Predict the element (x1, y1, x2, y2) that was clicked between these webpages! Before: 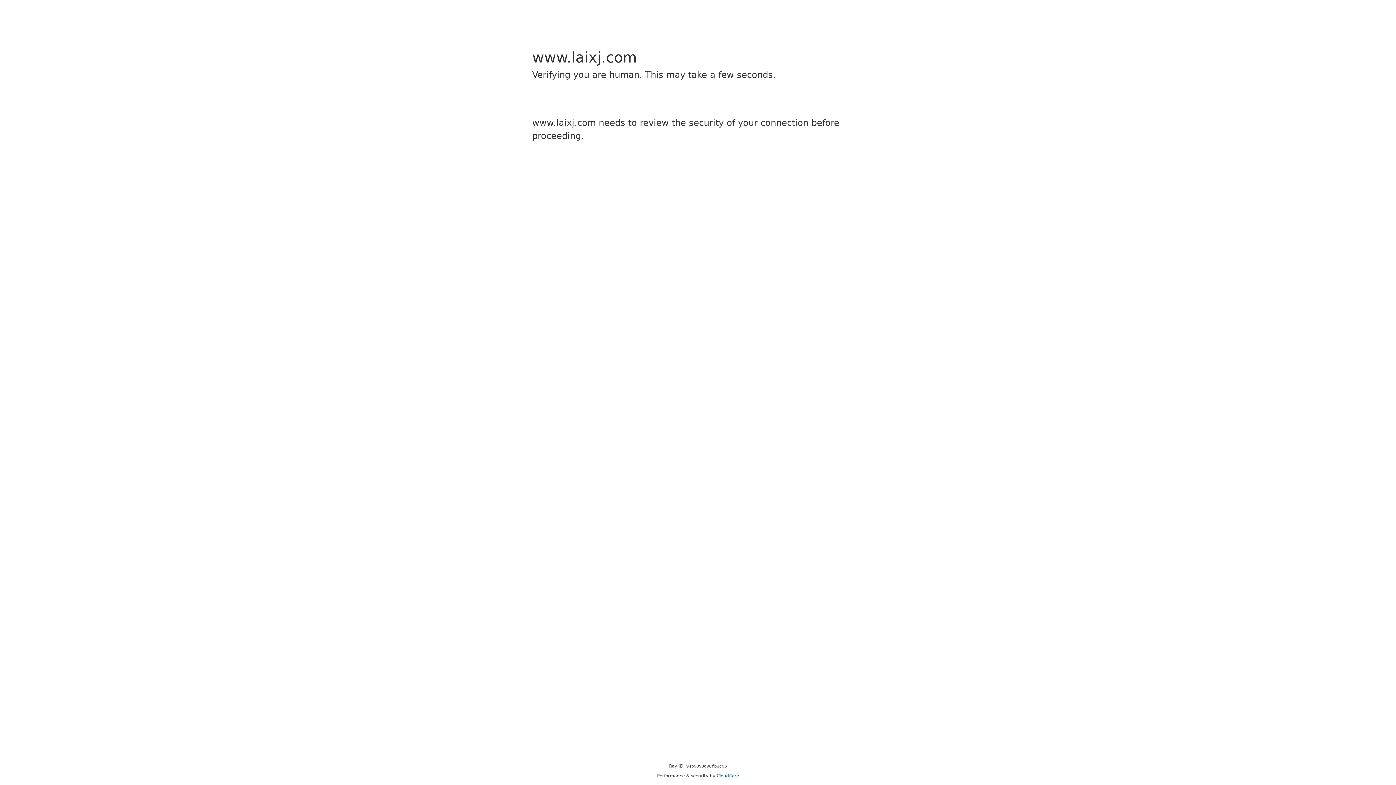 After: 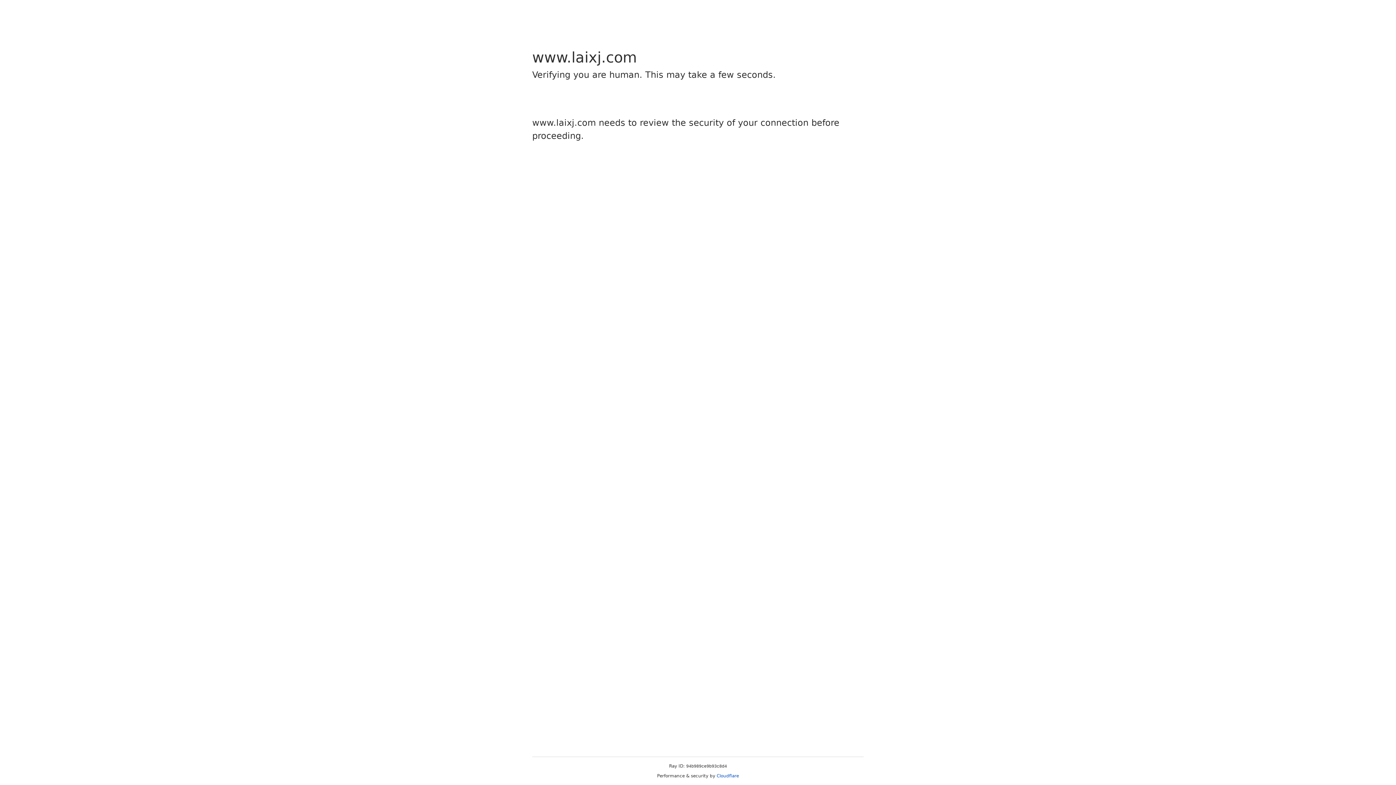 Action: label: Cloudflare bbox: (716, 773, 739, 778)